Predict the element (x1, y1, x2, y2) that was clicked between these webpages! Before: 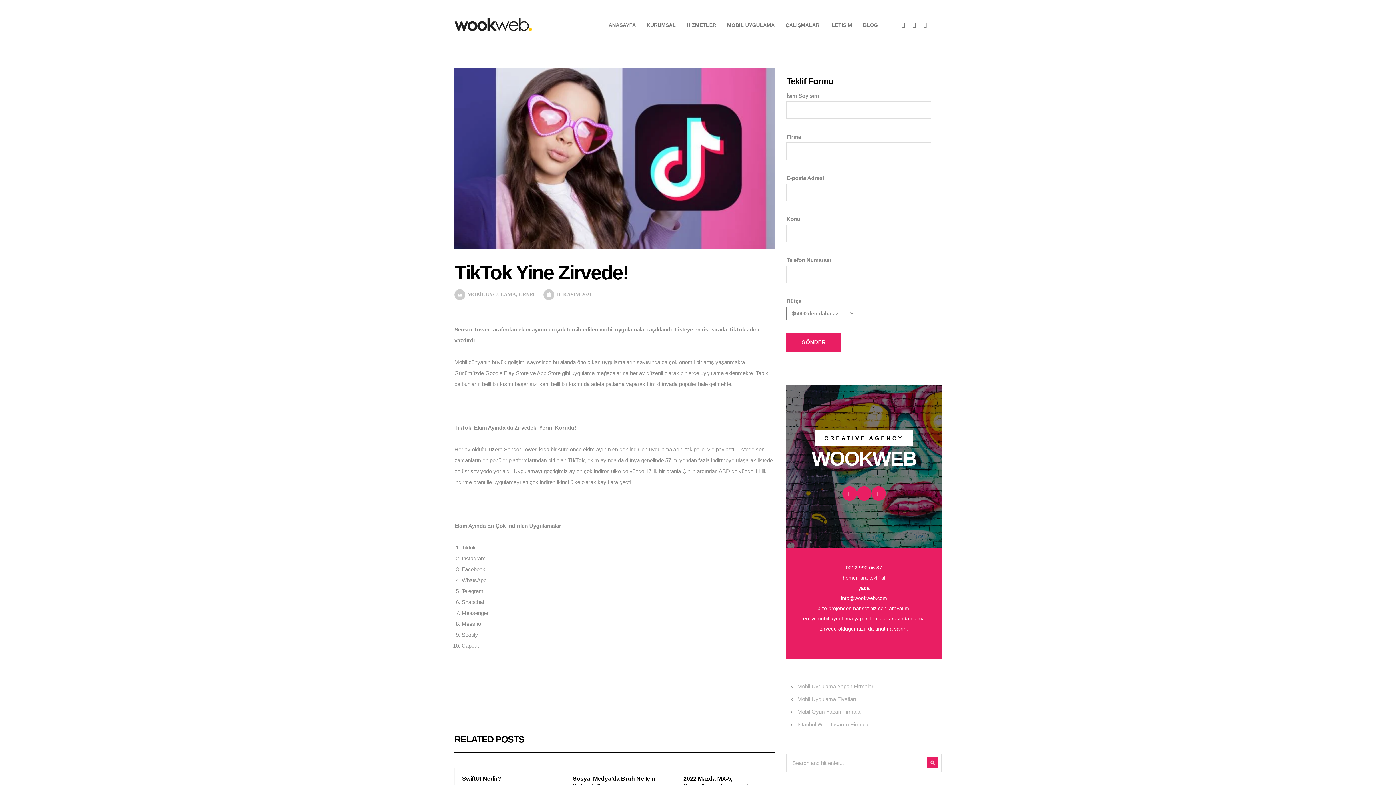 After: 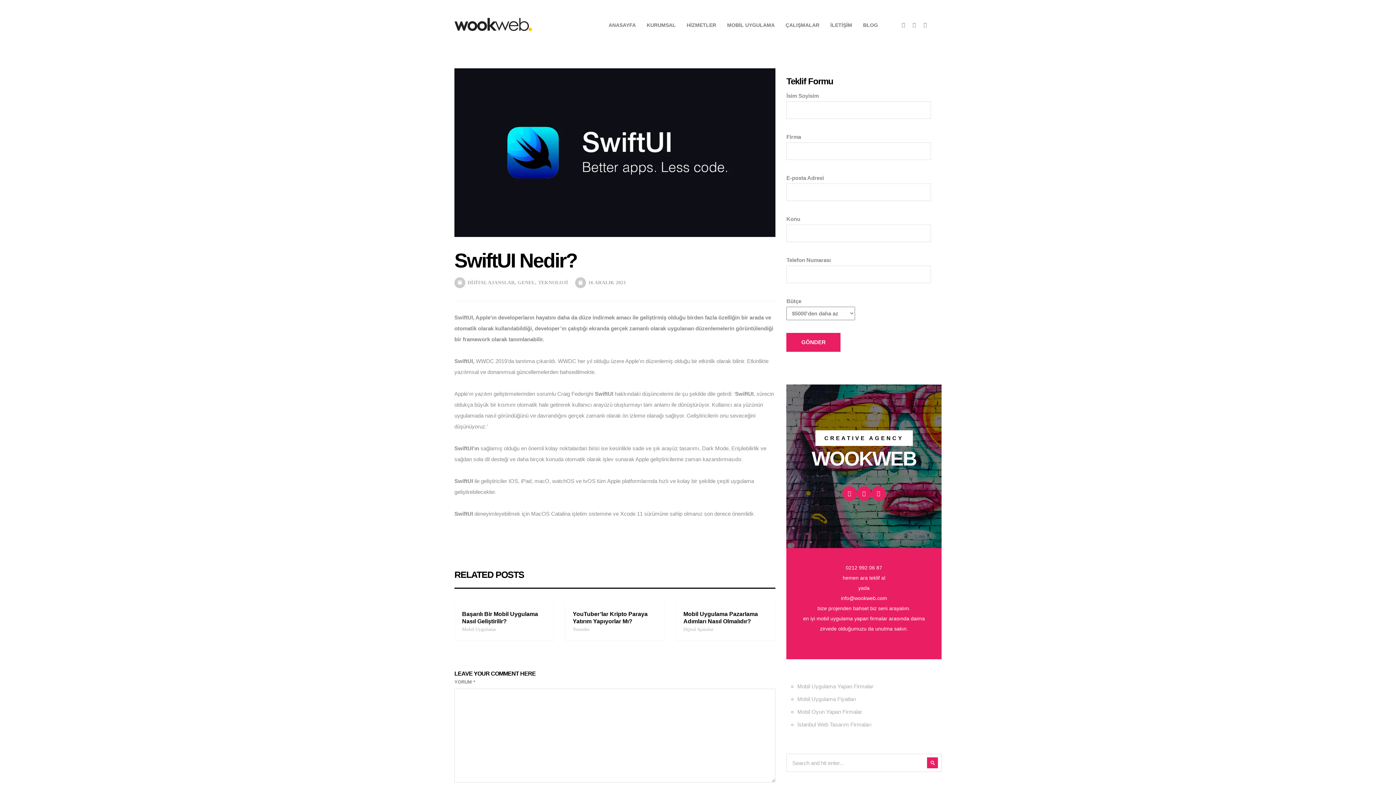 Action: bbox: (462, 775, 546, 791) label: SwiftUI Nedir?

Dijital Ajanslar